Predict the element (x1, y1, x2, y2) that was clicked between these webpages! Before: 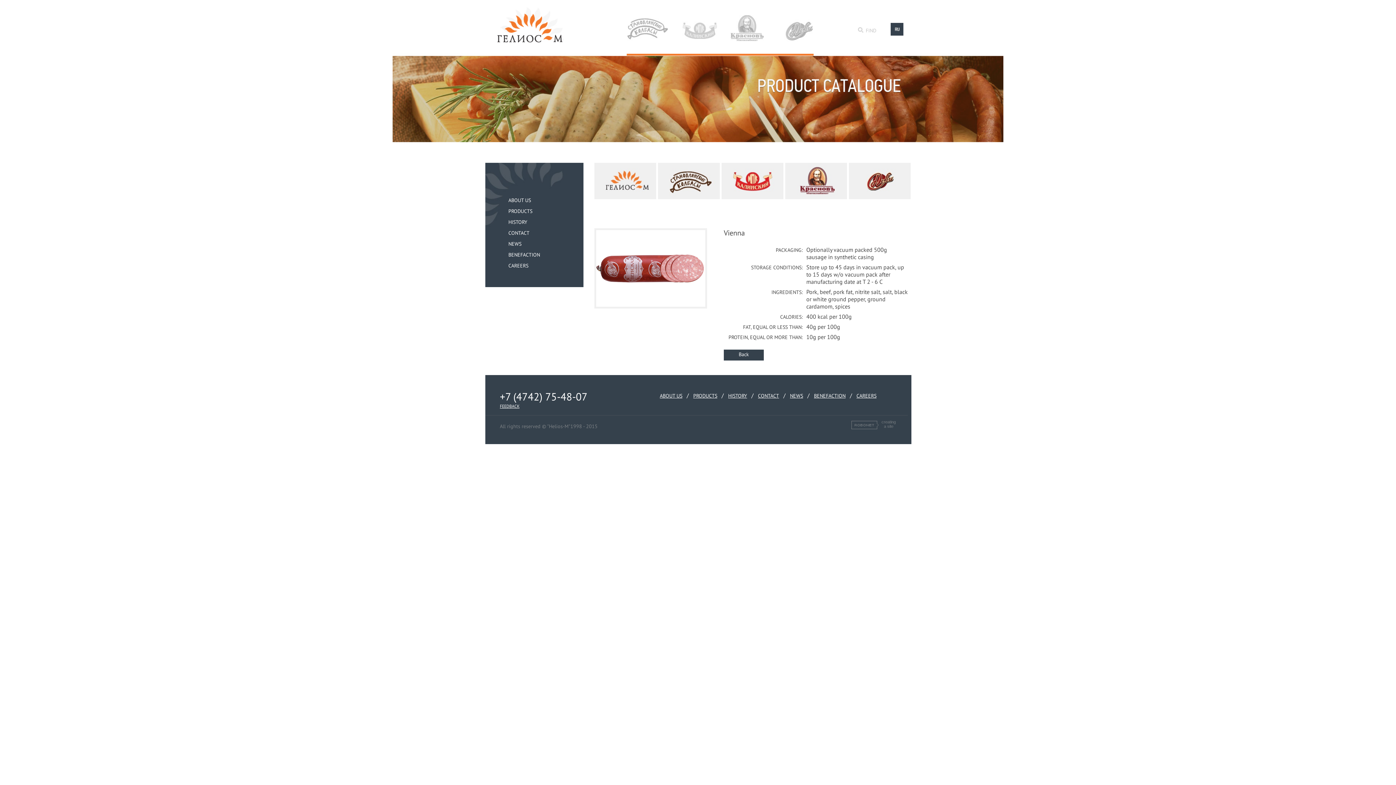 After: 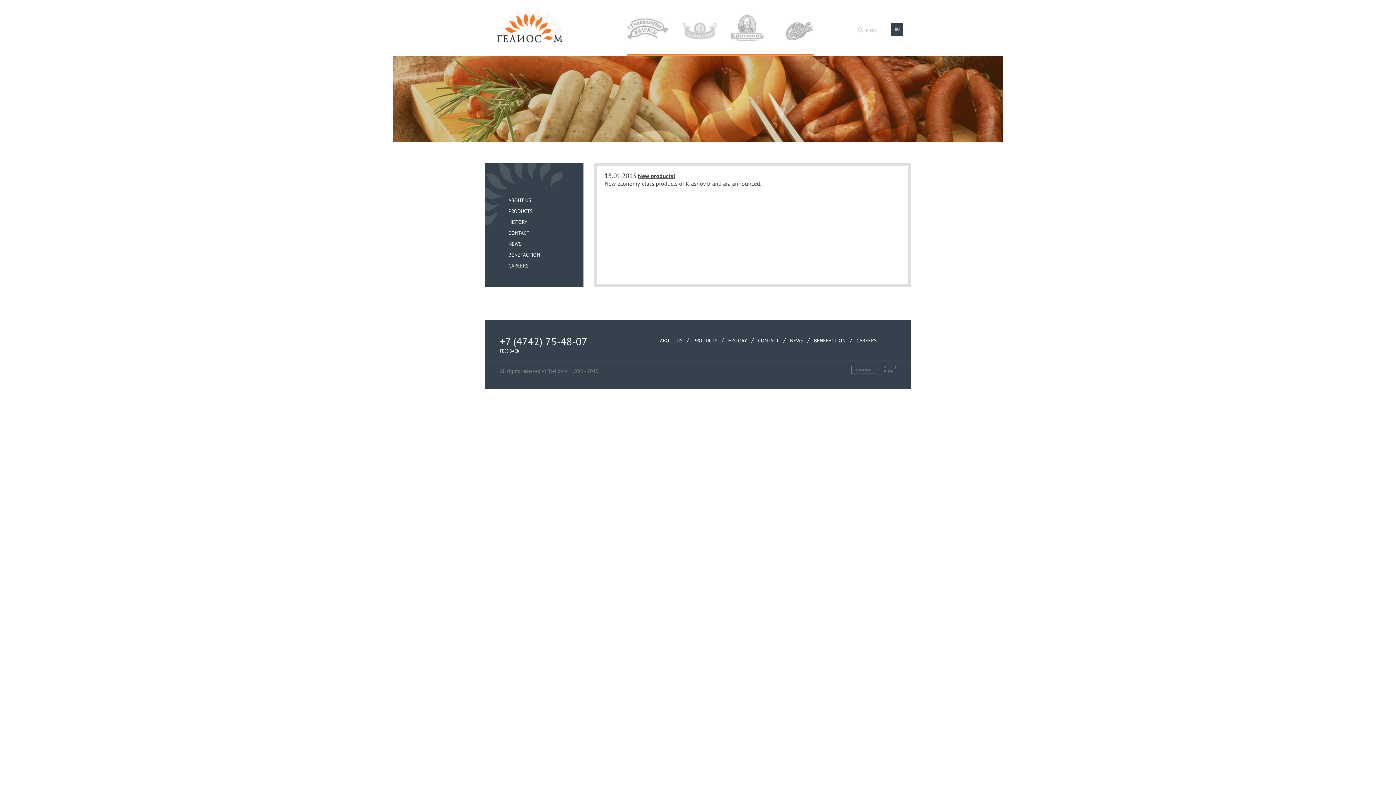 Action: bbox: (508, 240, 521, 247) label: NEWS